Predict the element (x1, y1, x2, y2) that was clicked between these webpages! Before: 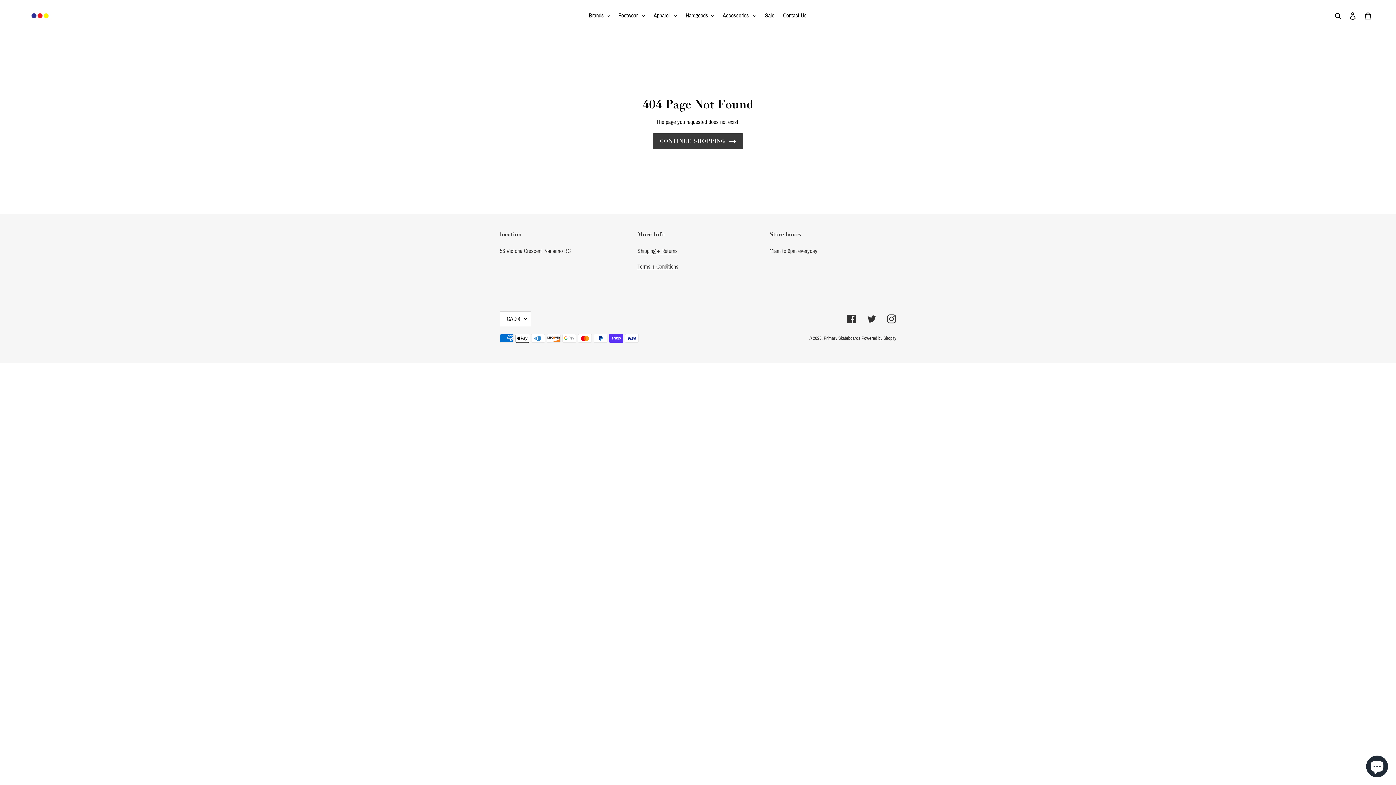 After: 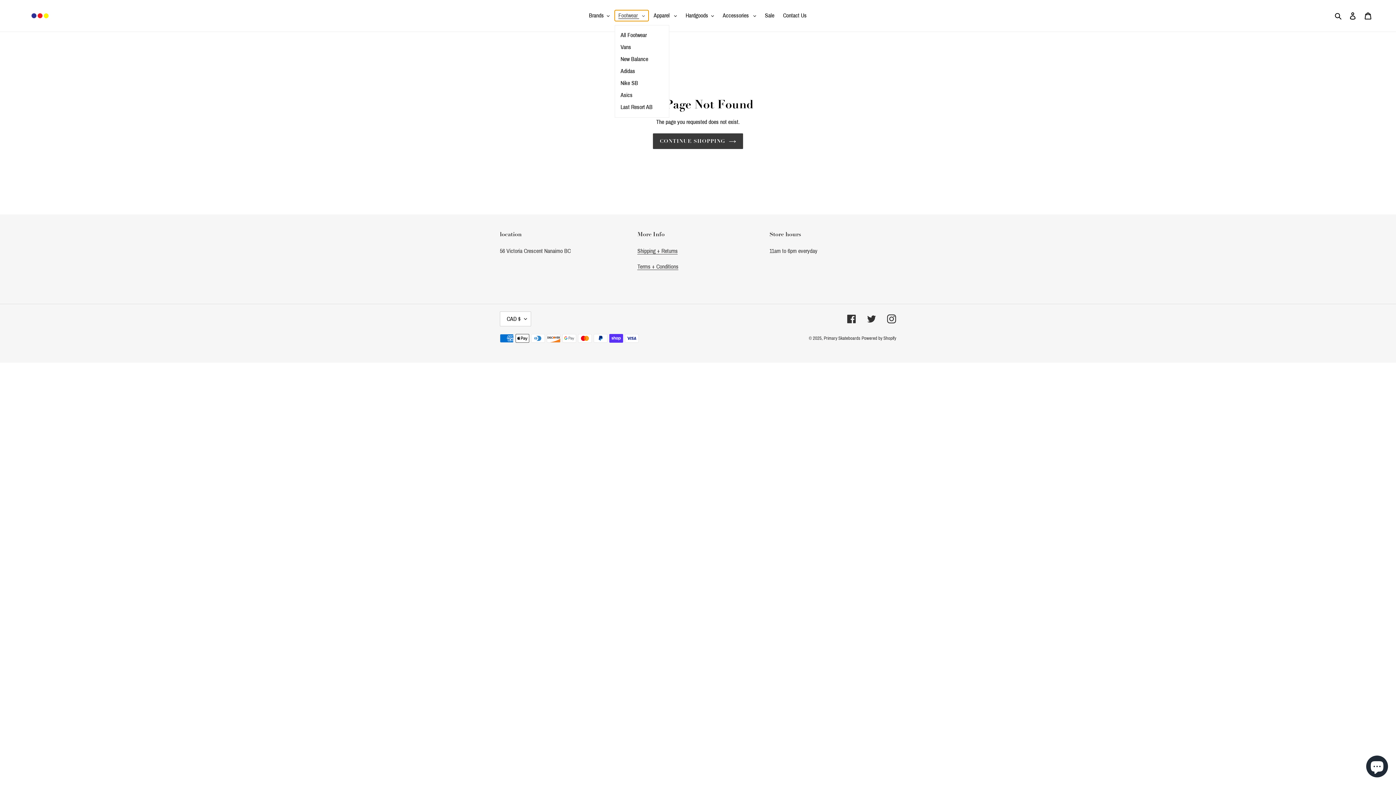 Action: bbox: (614, 10, 648, 21) label: Footwear 